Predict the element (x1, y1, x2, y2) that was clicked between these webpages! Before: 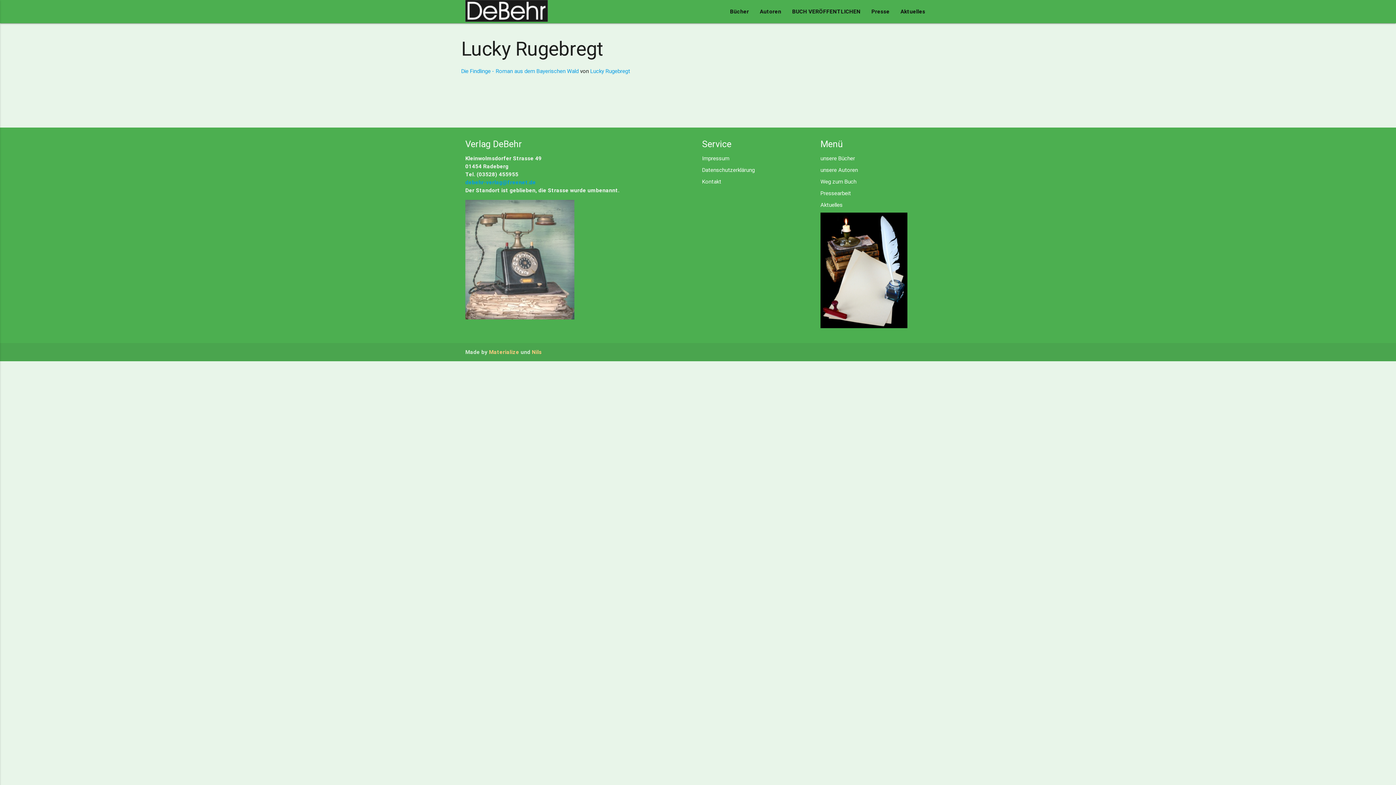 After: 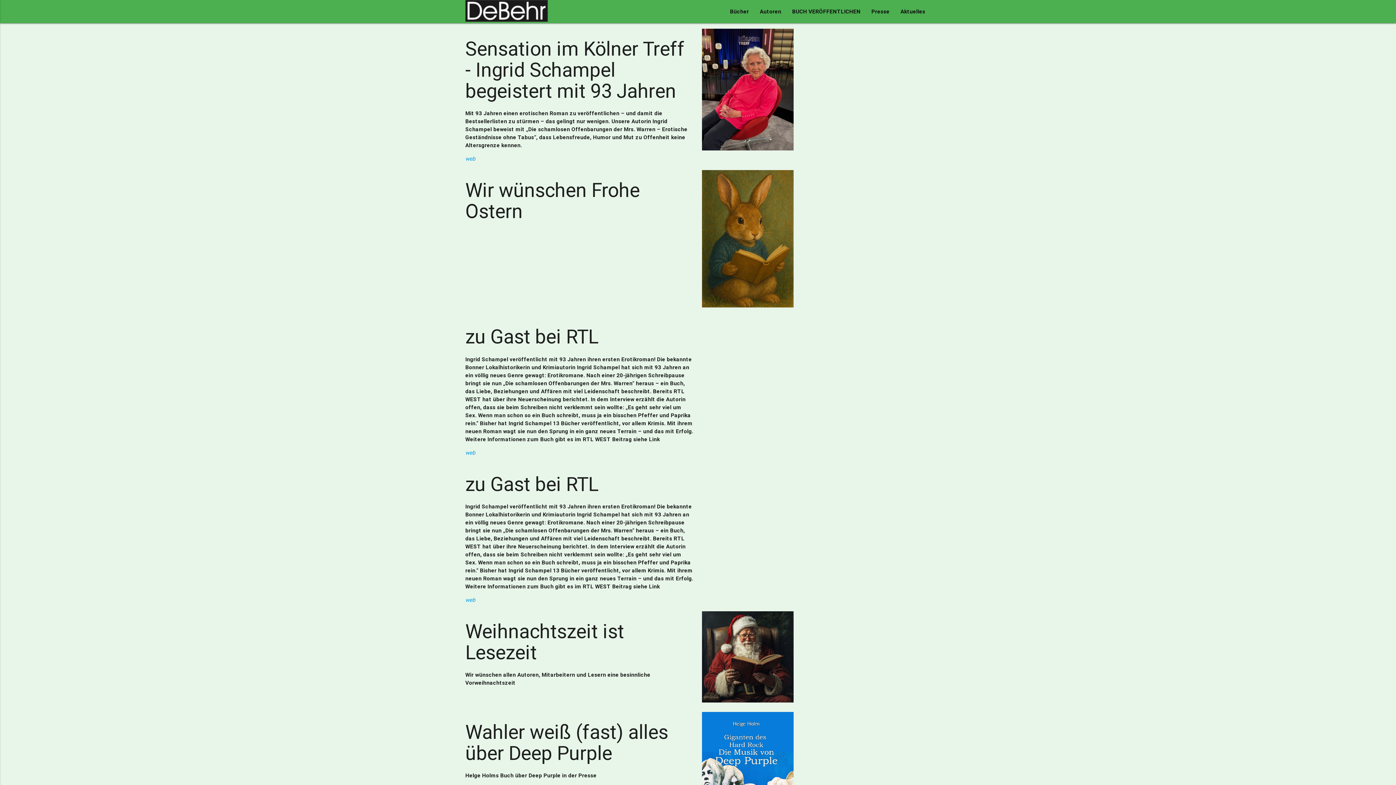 Action: bbox: (895, 0, 930, 23) label: Aktuelles